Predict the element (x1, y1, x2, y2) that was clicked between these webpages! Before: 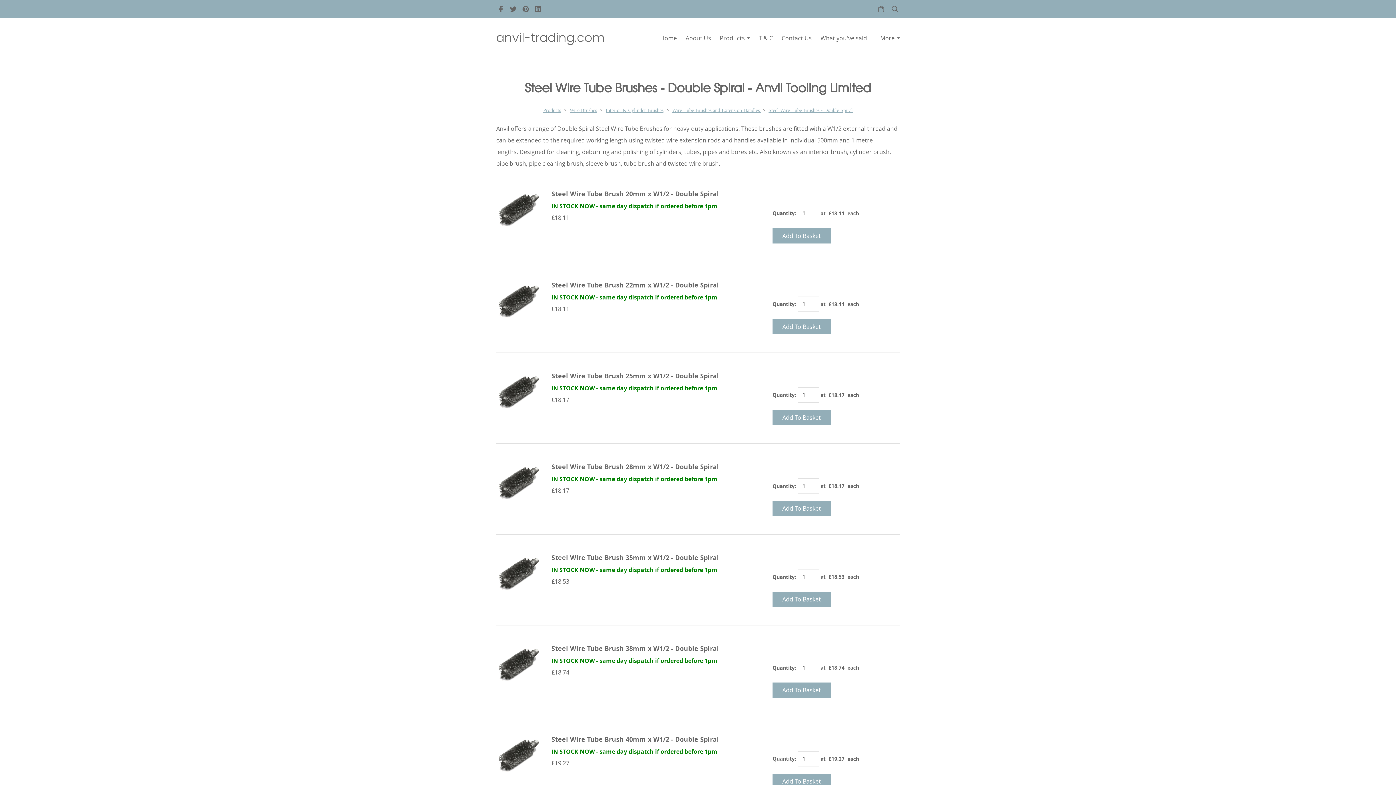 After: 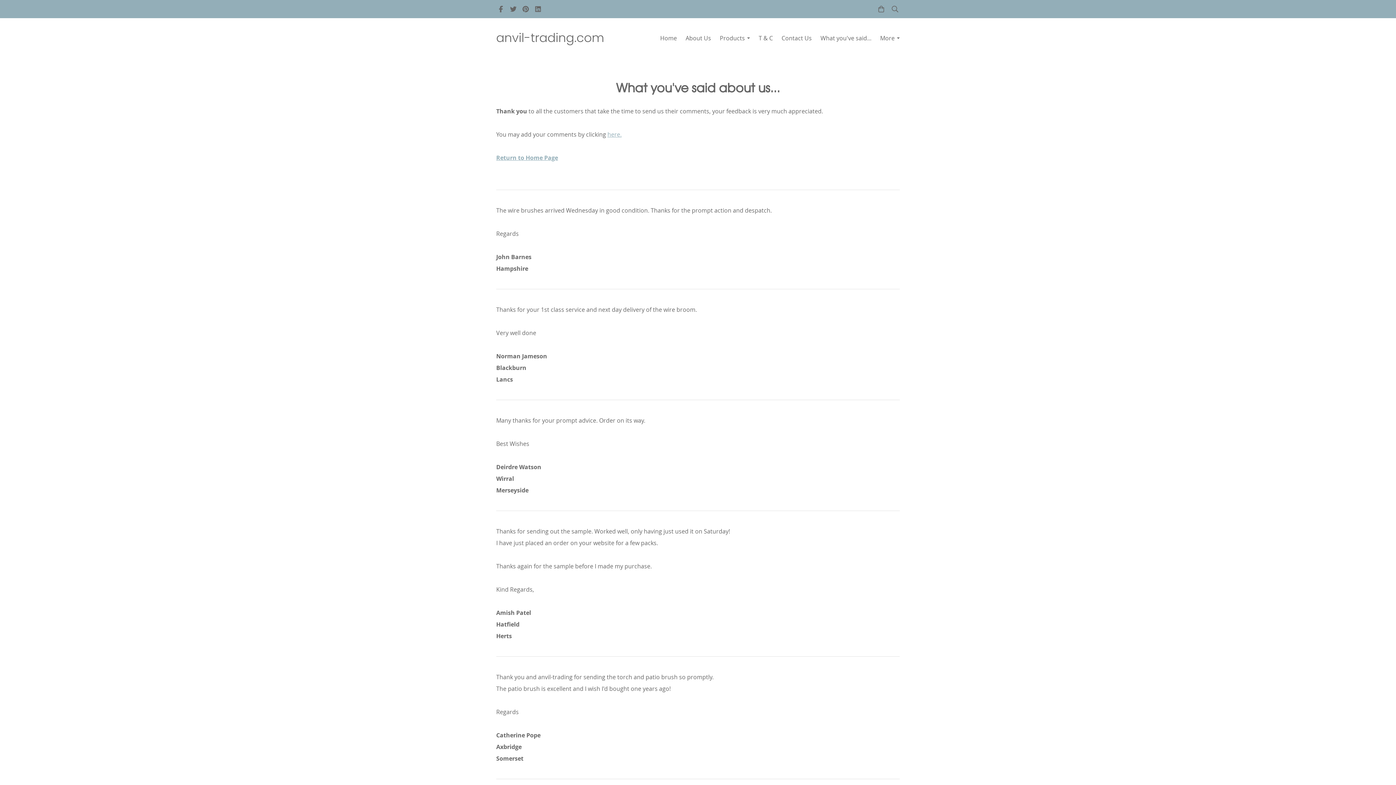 Action: label: What you've said... bbox: (816, 29, 876, 46)